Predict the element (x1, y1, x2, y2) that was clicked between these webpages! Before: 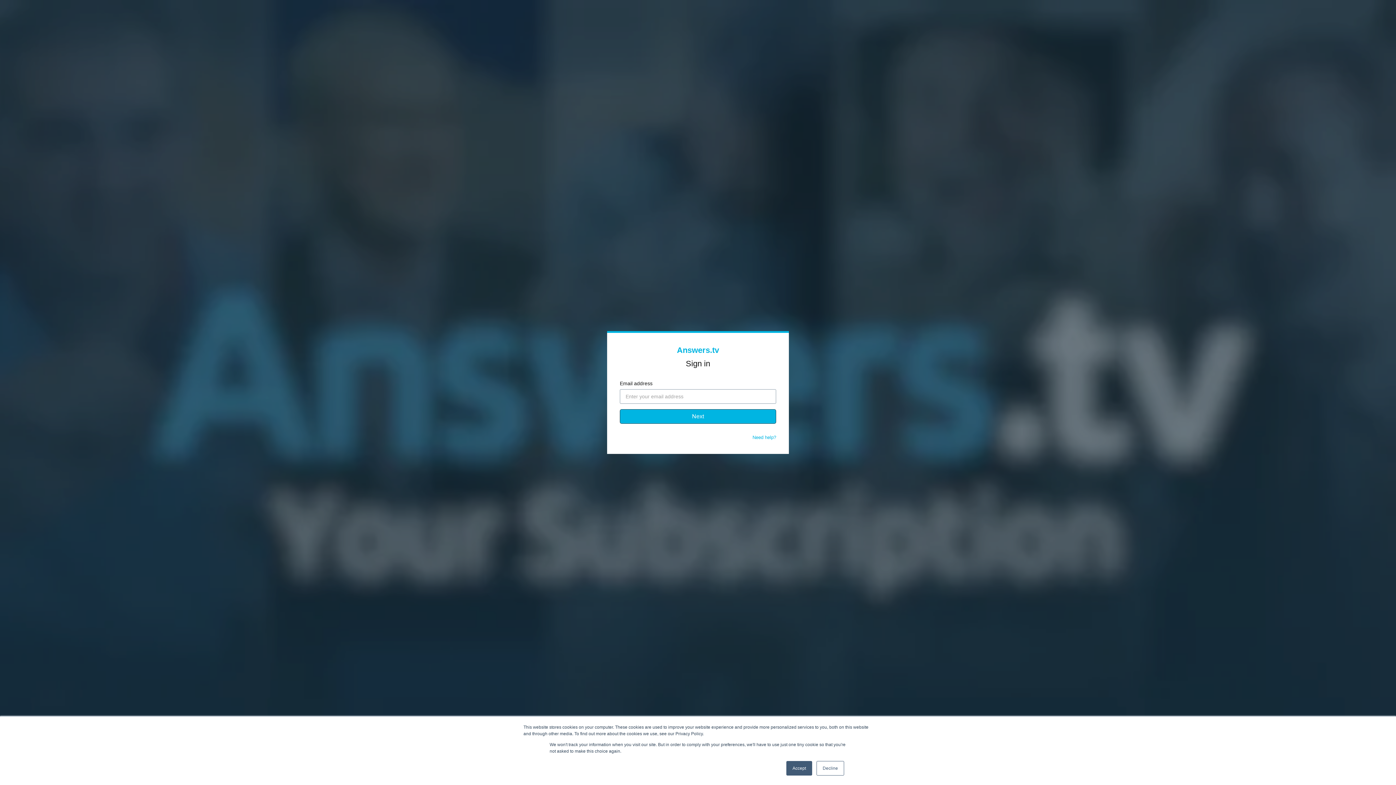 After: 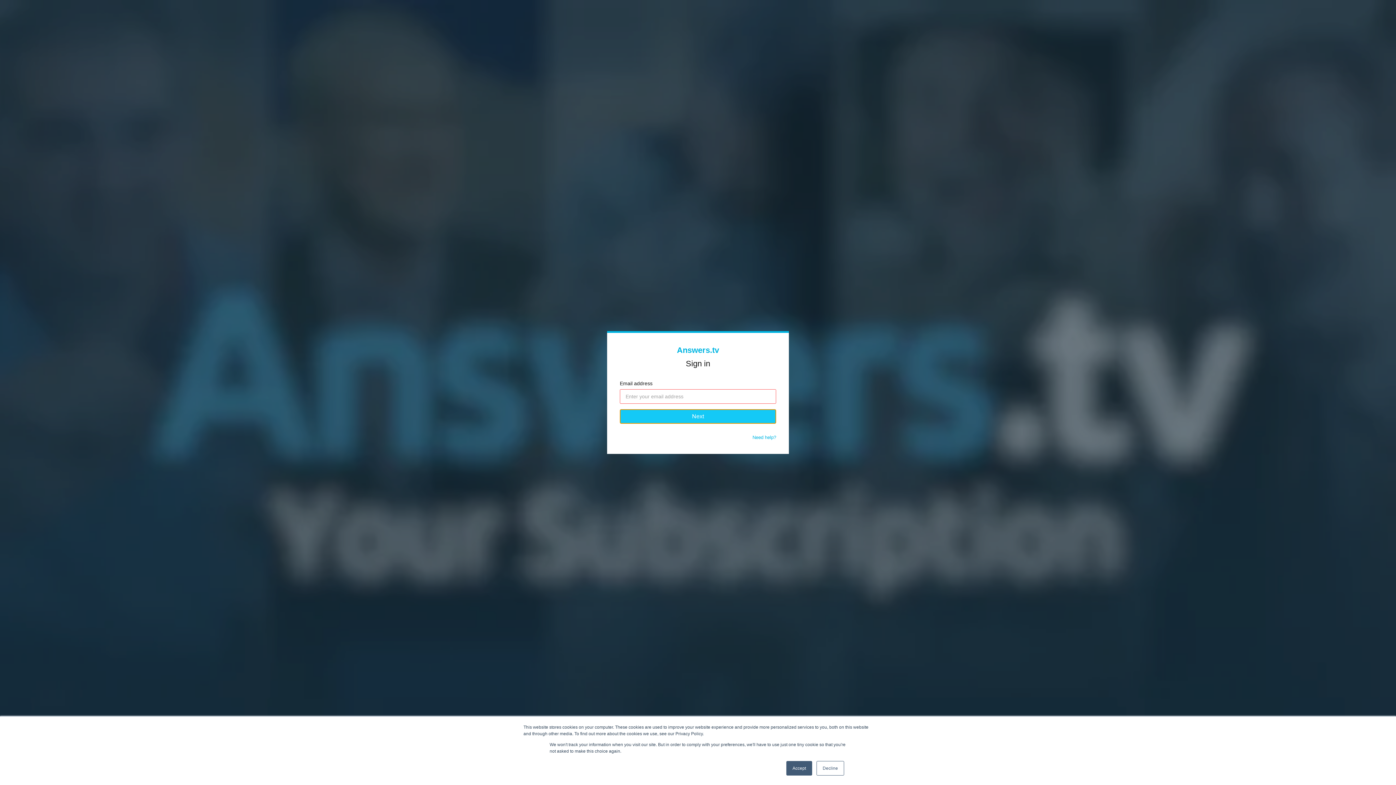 Action: label: Next bbox: (620, 409, 776, 424)